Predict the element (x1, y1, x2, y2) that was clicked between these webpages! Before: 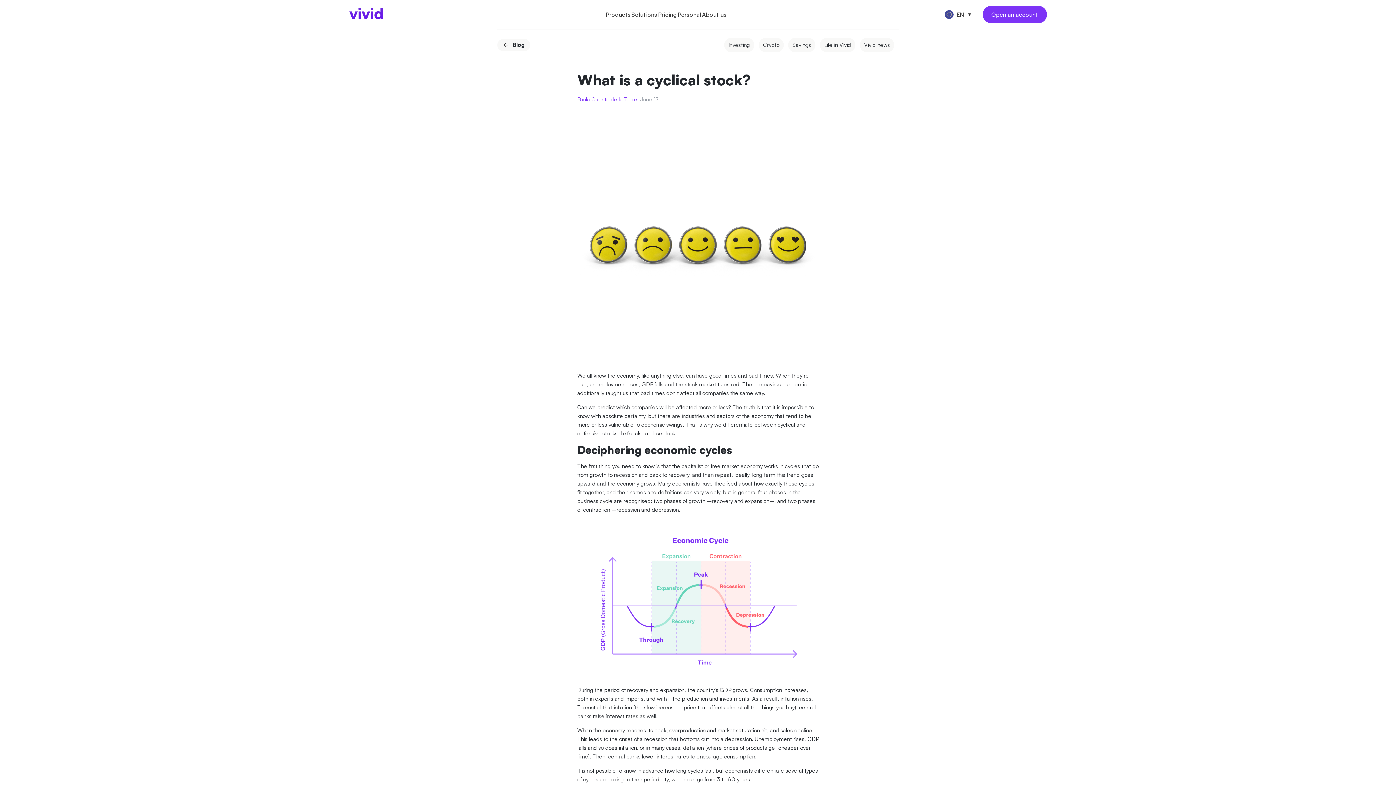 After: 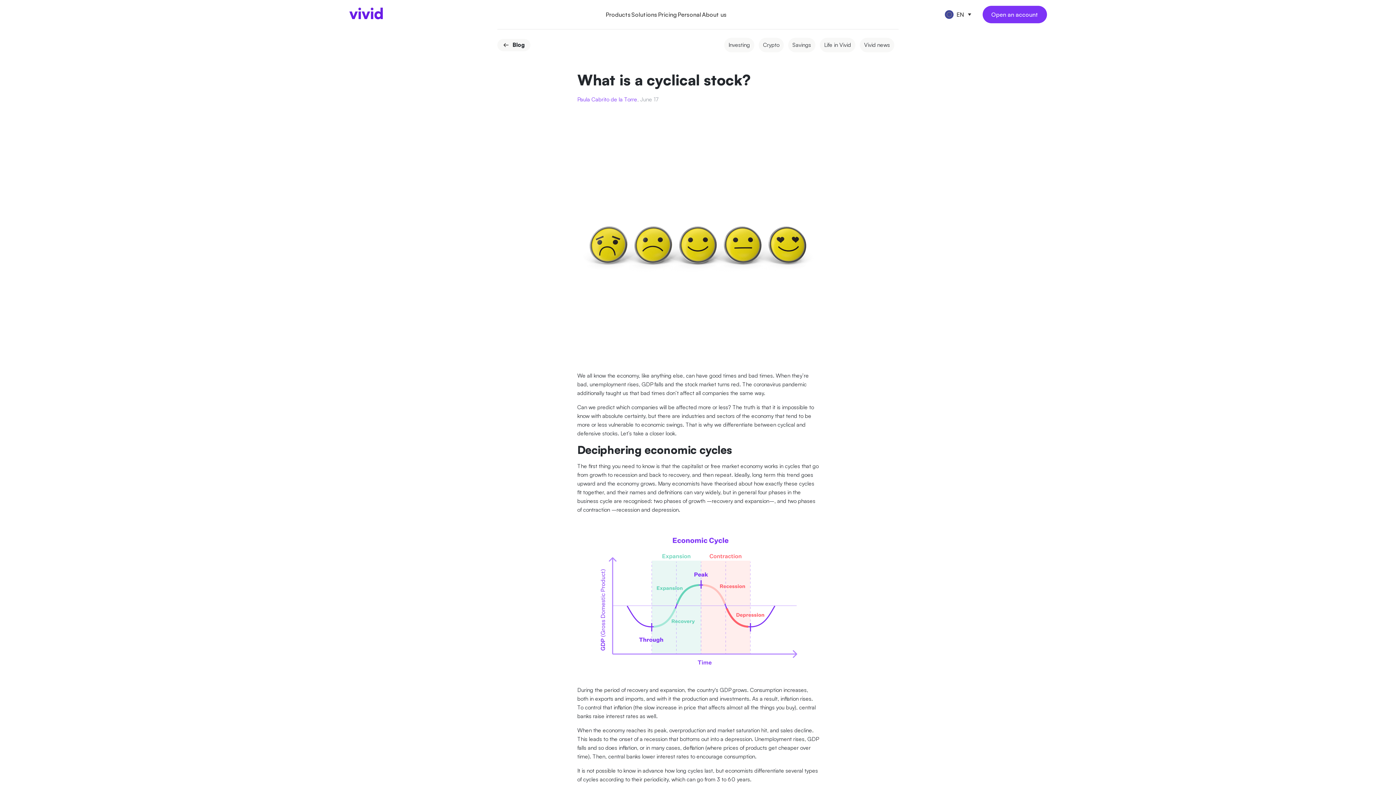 Action: label: Products bbox: (605, 9, 631, 19)